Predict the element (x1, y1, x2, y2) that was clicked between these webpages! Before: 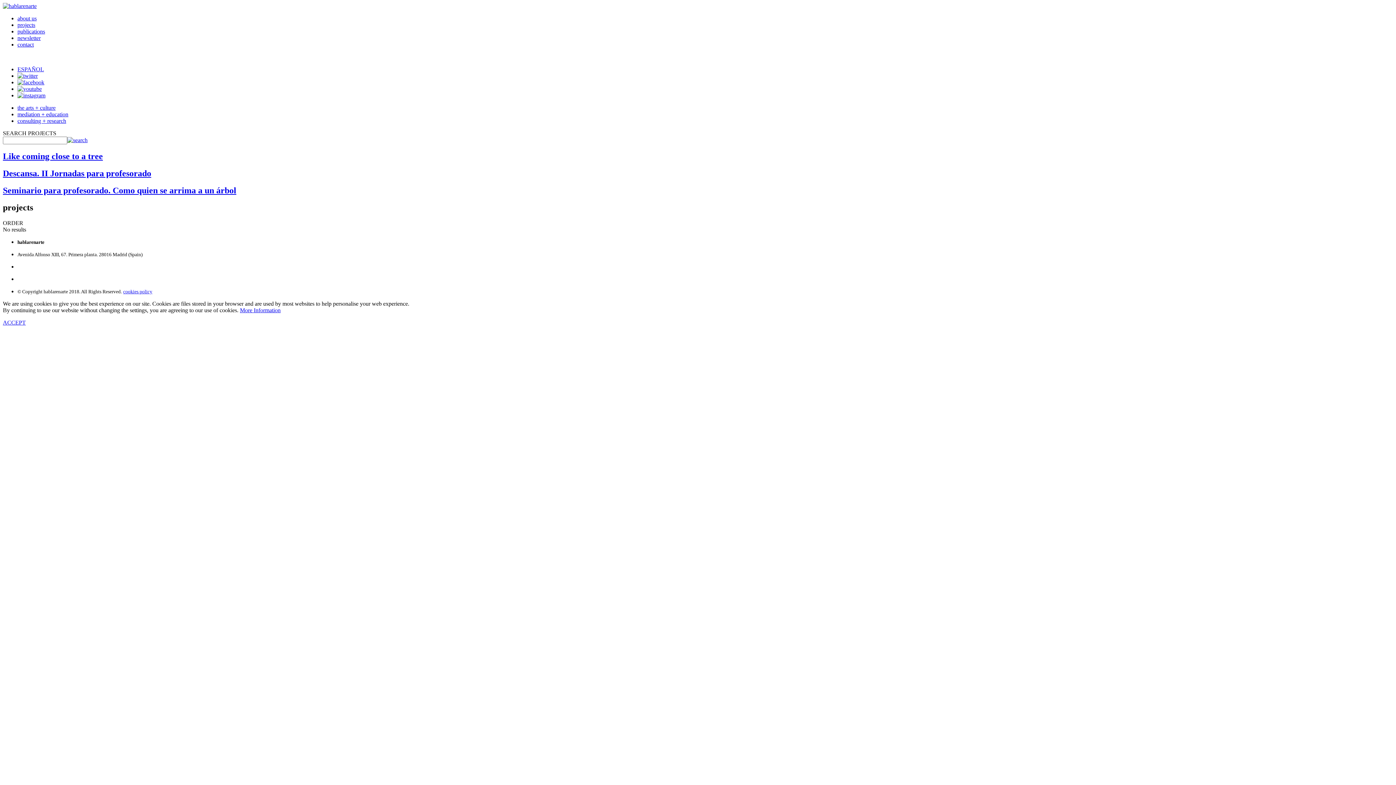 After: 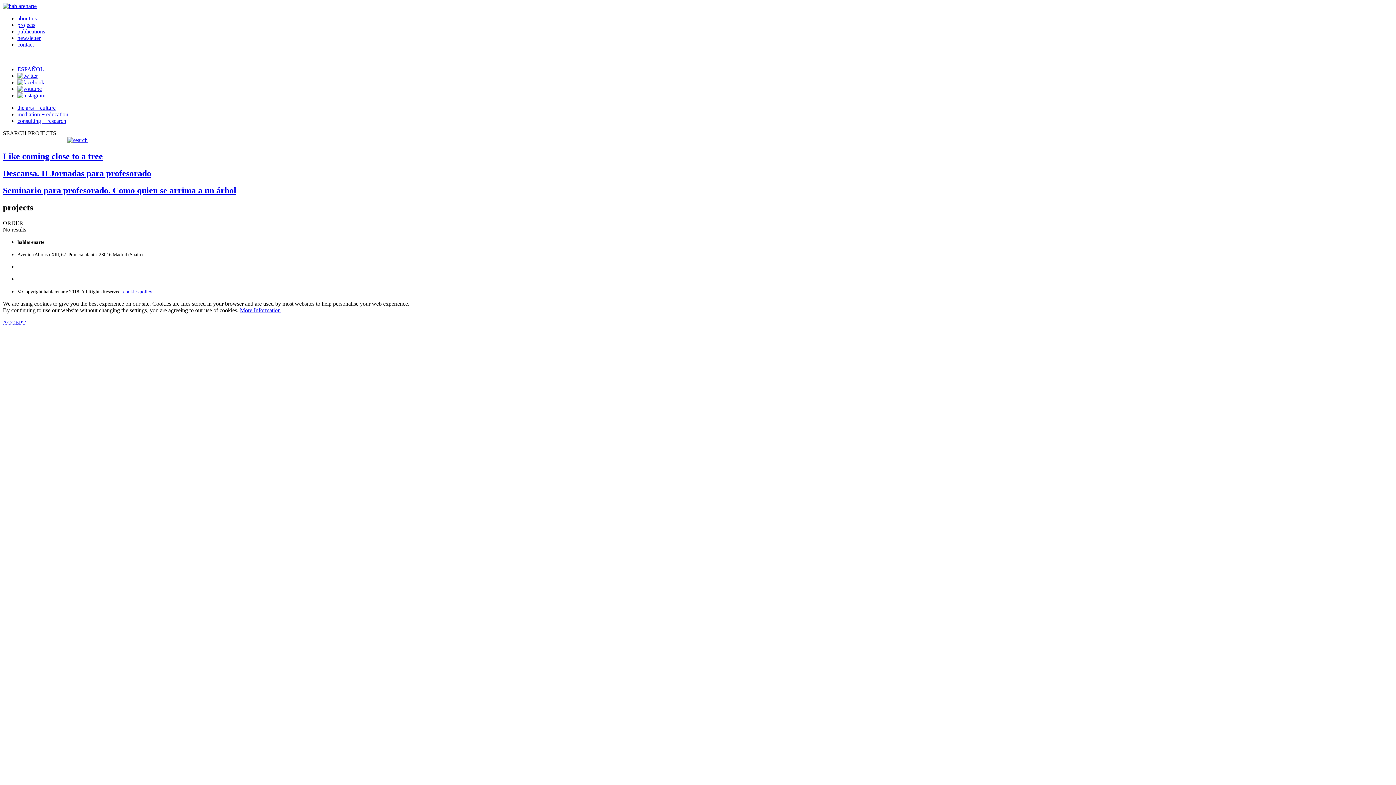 Action: bbox: (2, 219, 23, 226) label: ORDER